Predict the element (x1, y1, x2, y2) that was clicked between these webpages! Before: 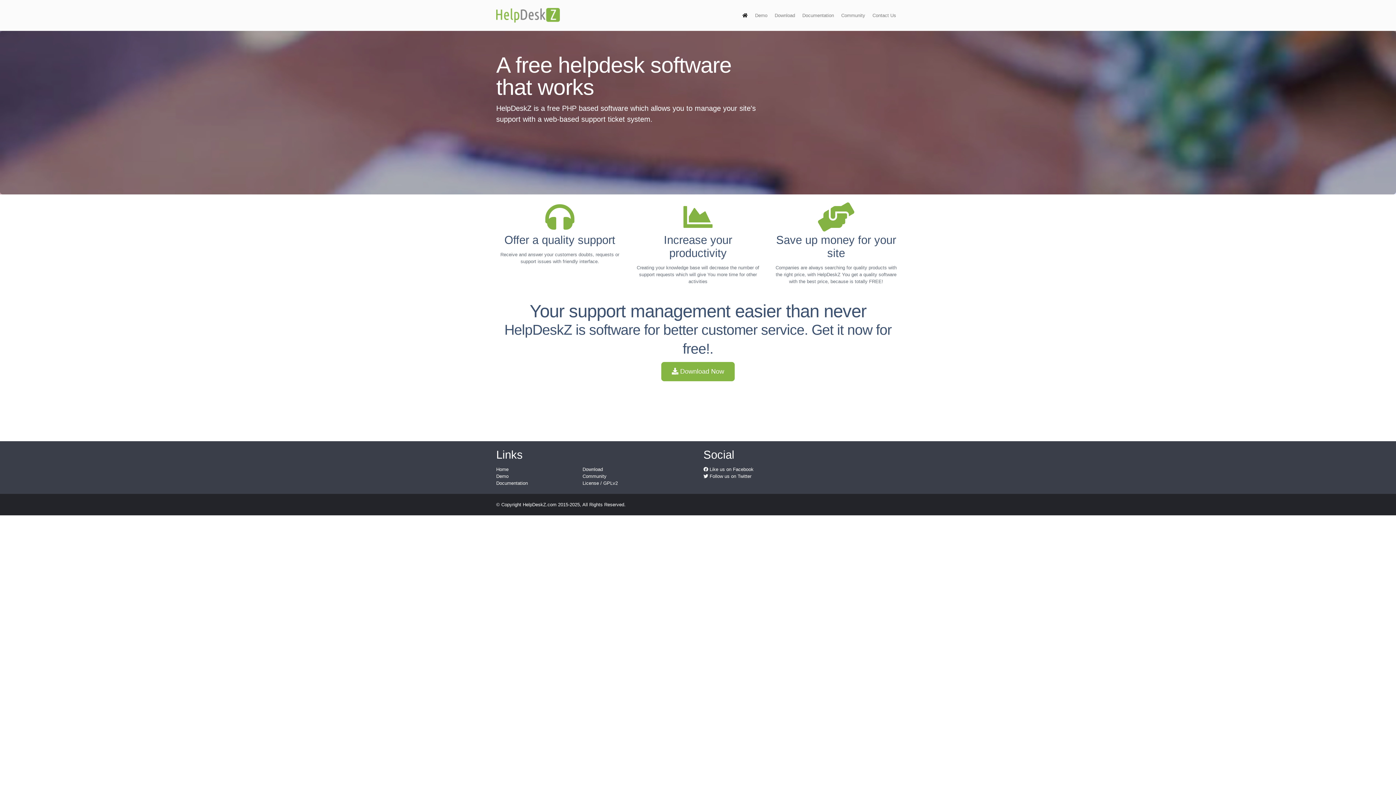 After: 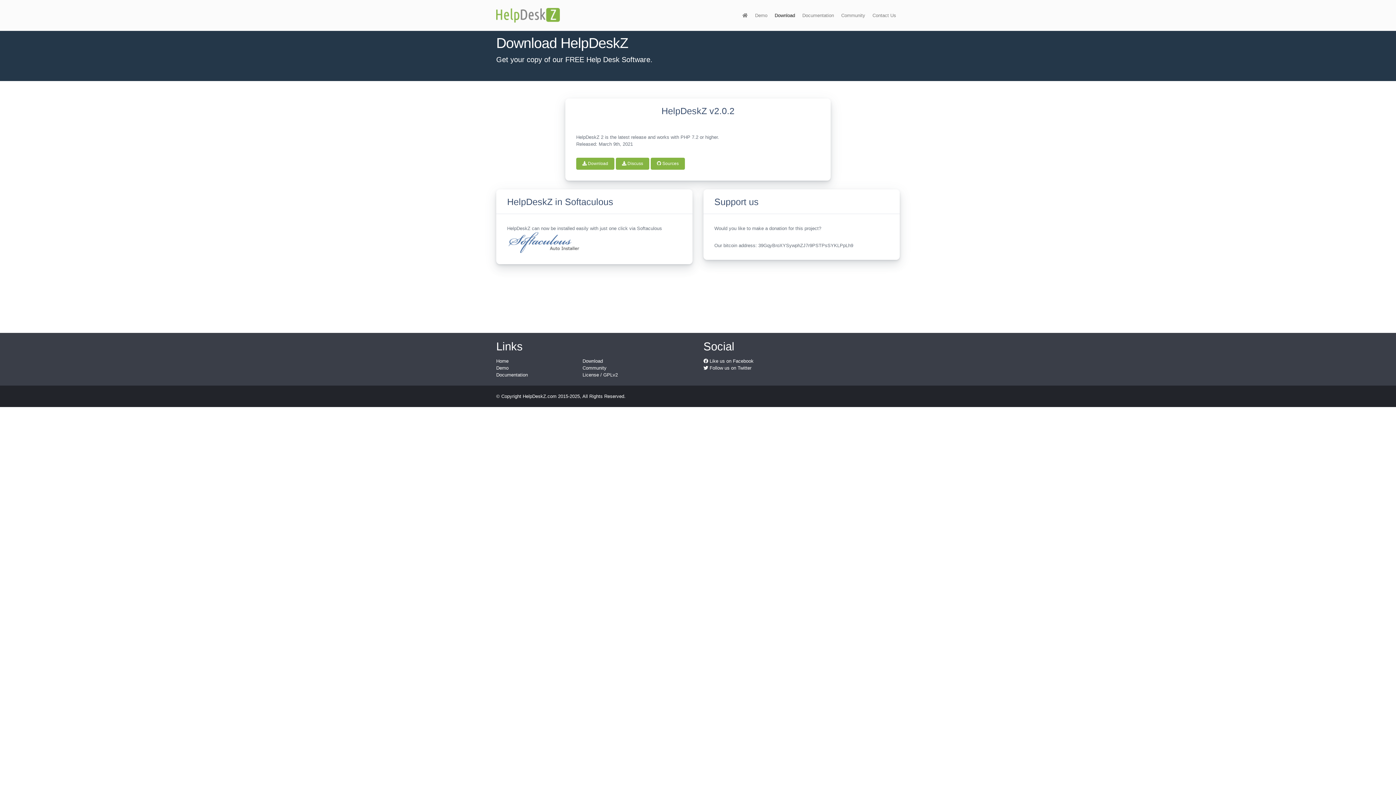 Action: bbox: (771, 8, 798, 22) label: Download